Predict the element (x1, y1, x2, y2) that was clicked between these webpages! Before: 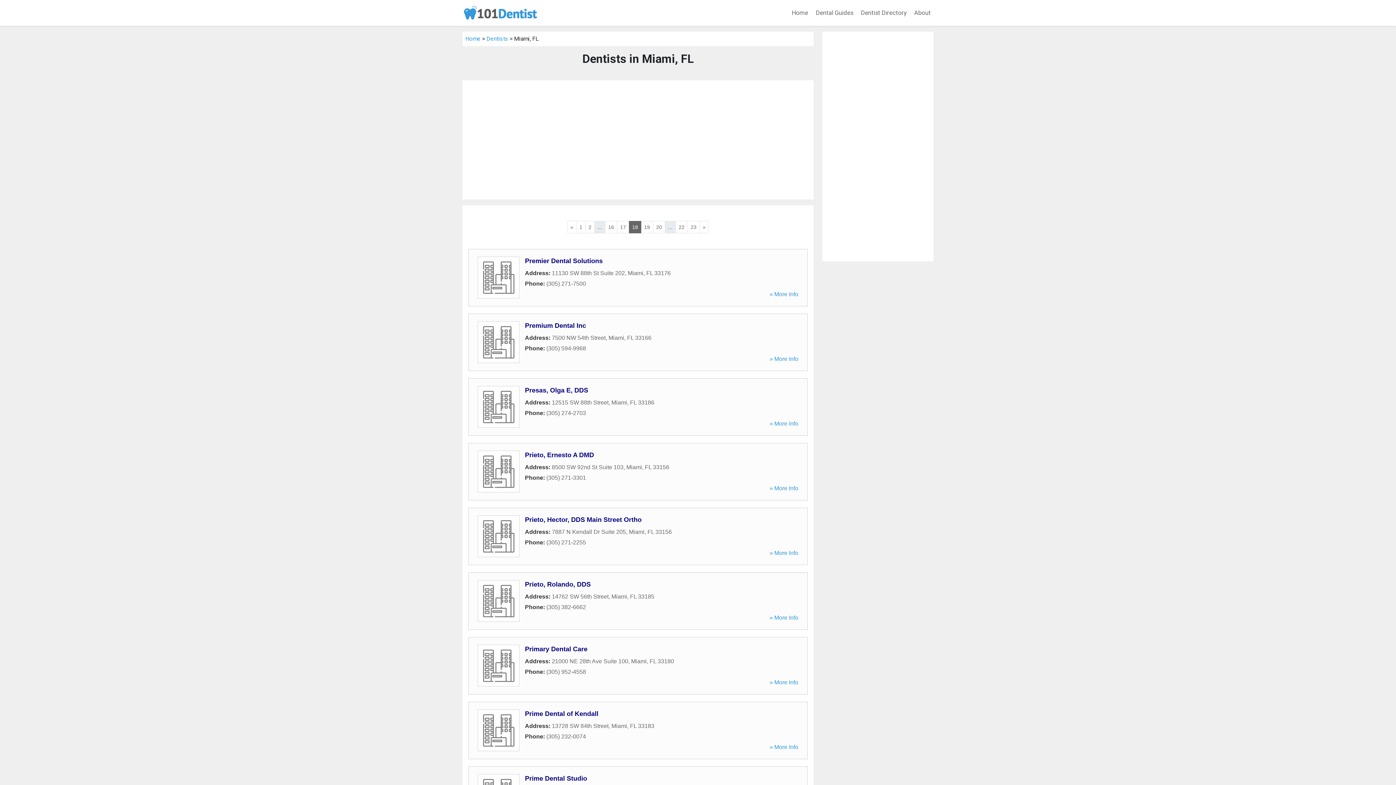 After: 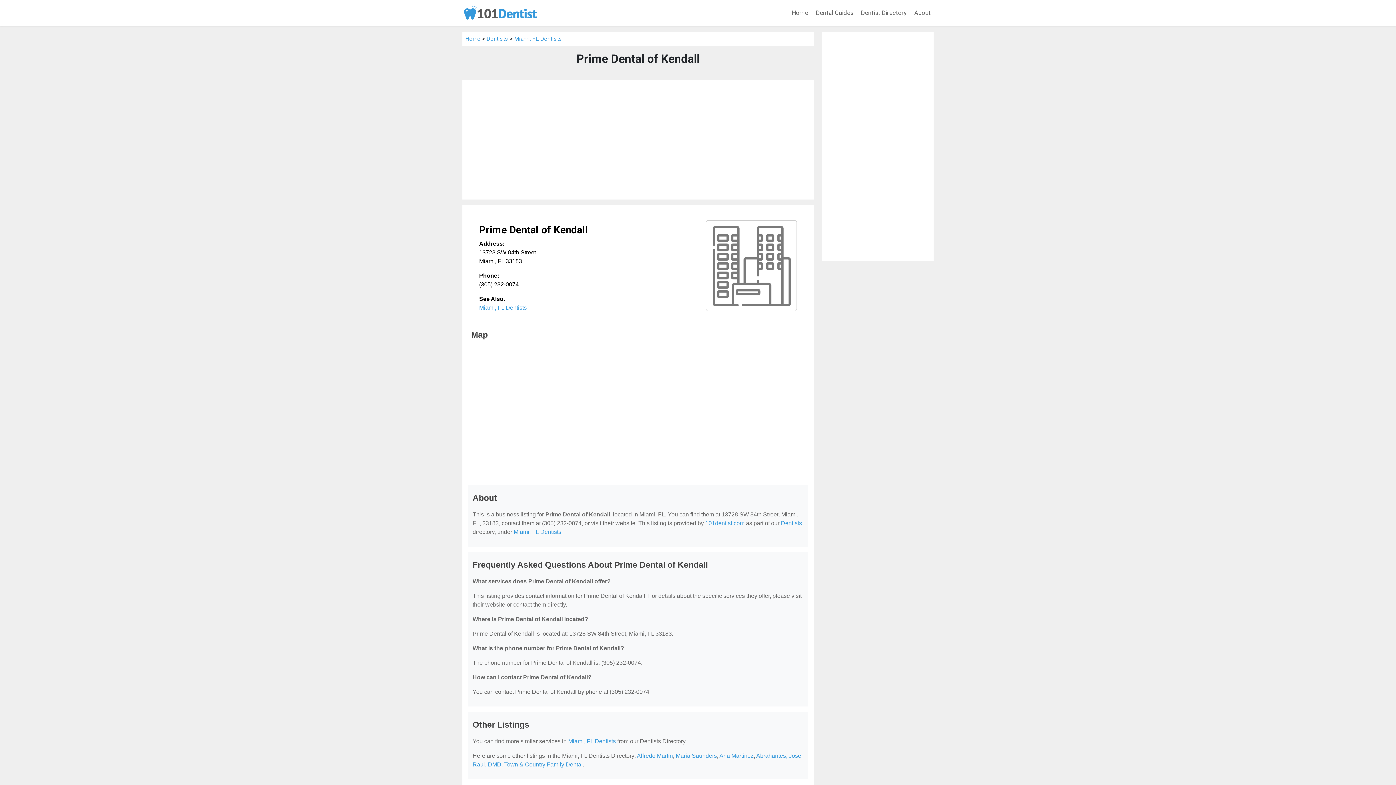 Action: label: Prime Dental of Kendall bbox: (525, 710, 598, 717)